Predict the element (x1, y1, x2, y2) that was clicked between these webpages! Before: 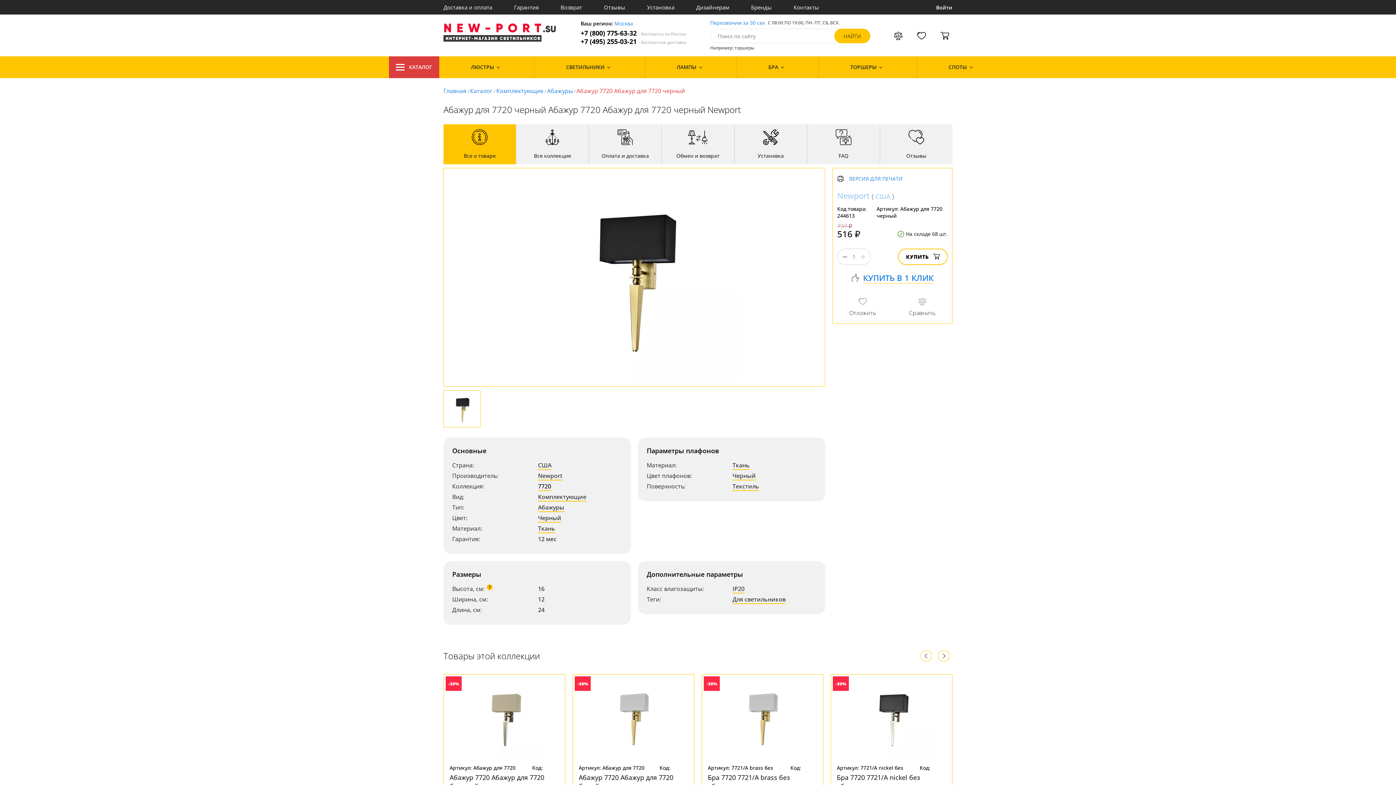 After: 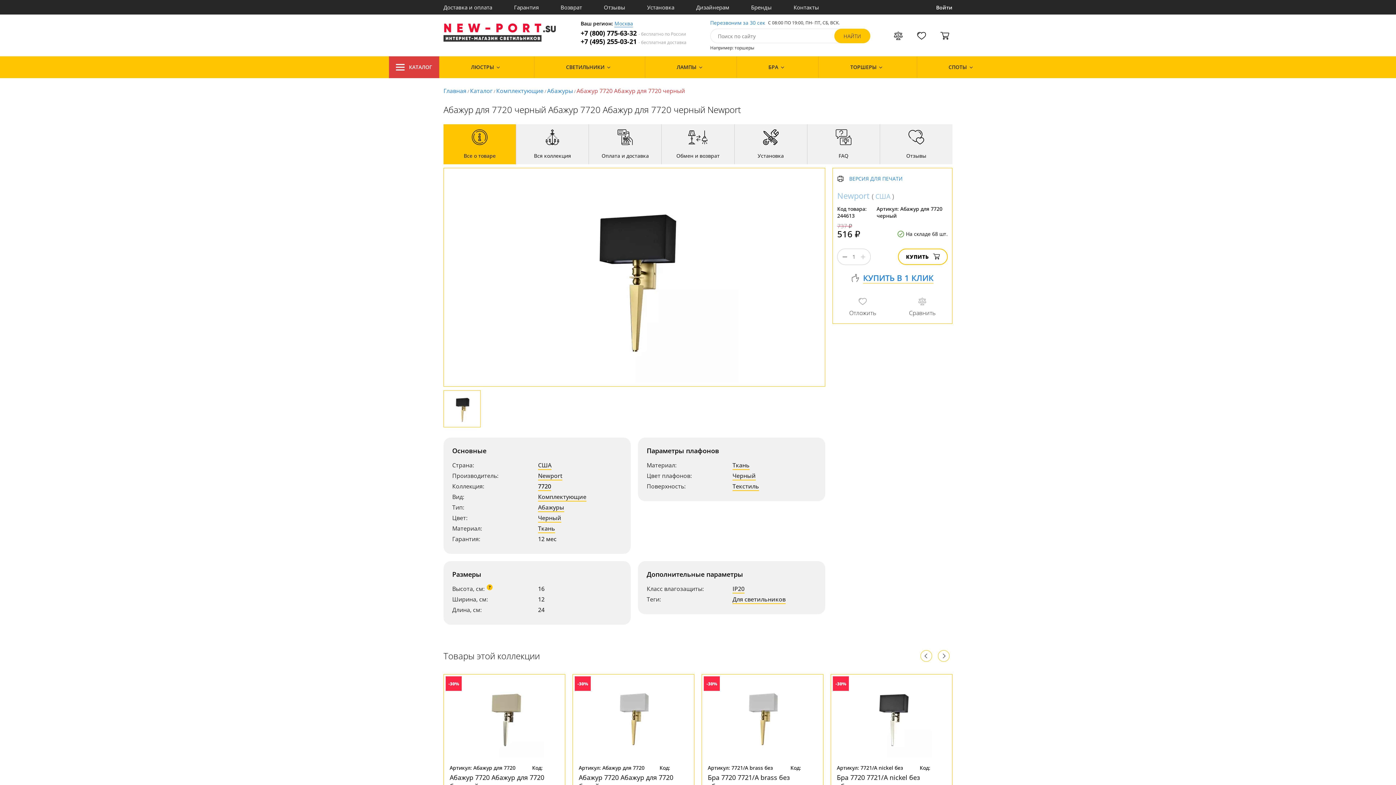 Action: bbox: (614, 20, 633, 26) label: Москва